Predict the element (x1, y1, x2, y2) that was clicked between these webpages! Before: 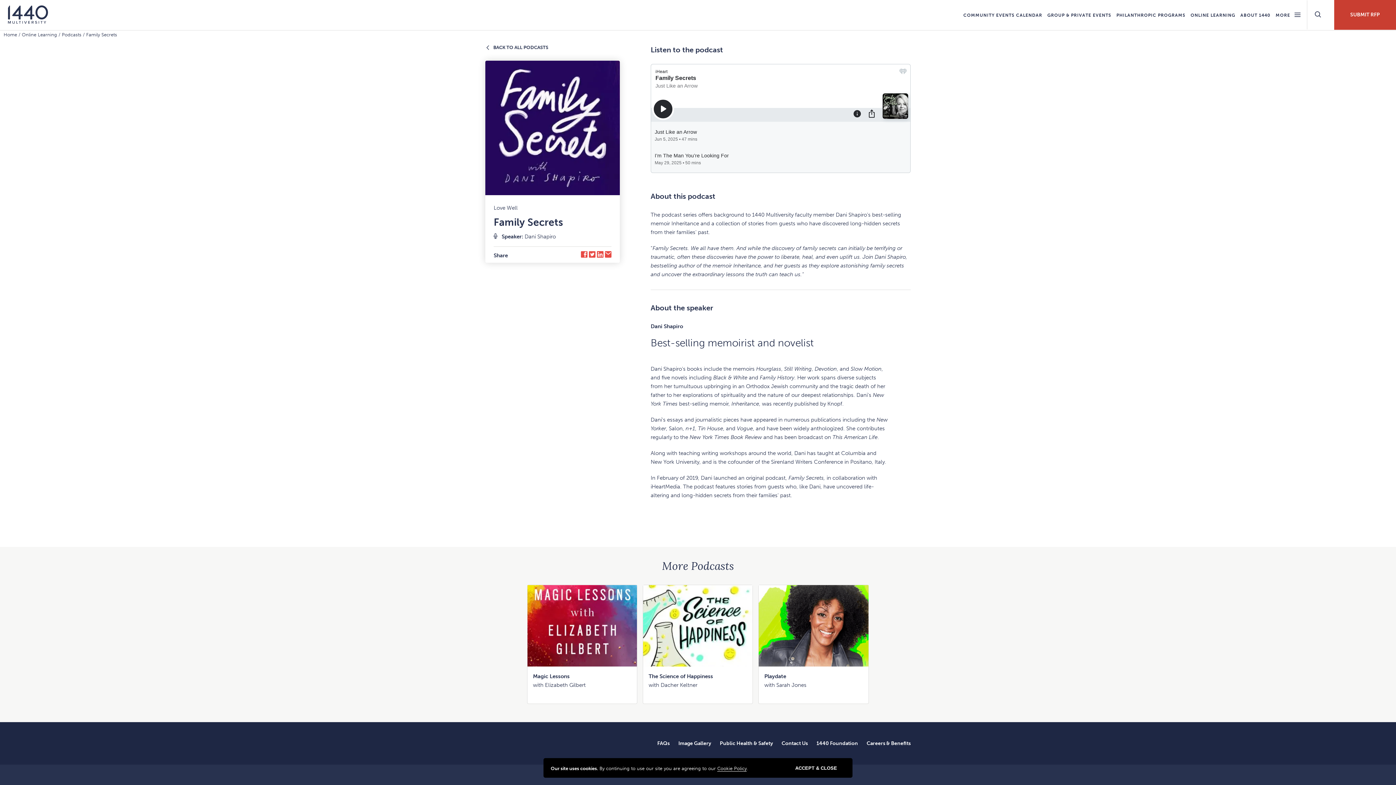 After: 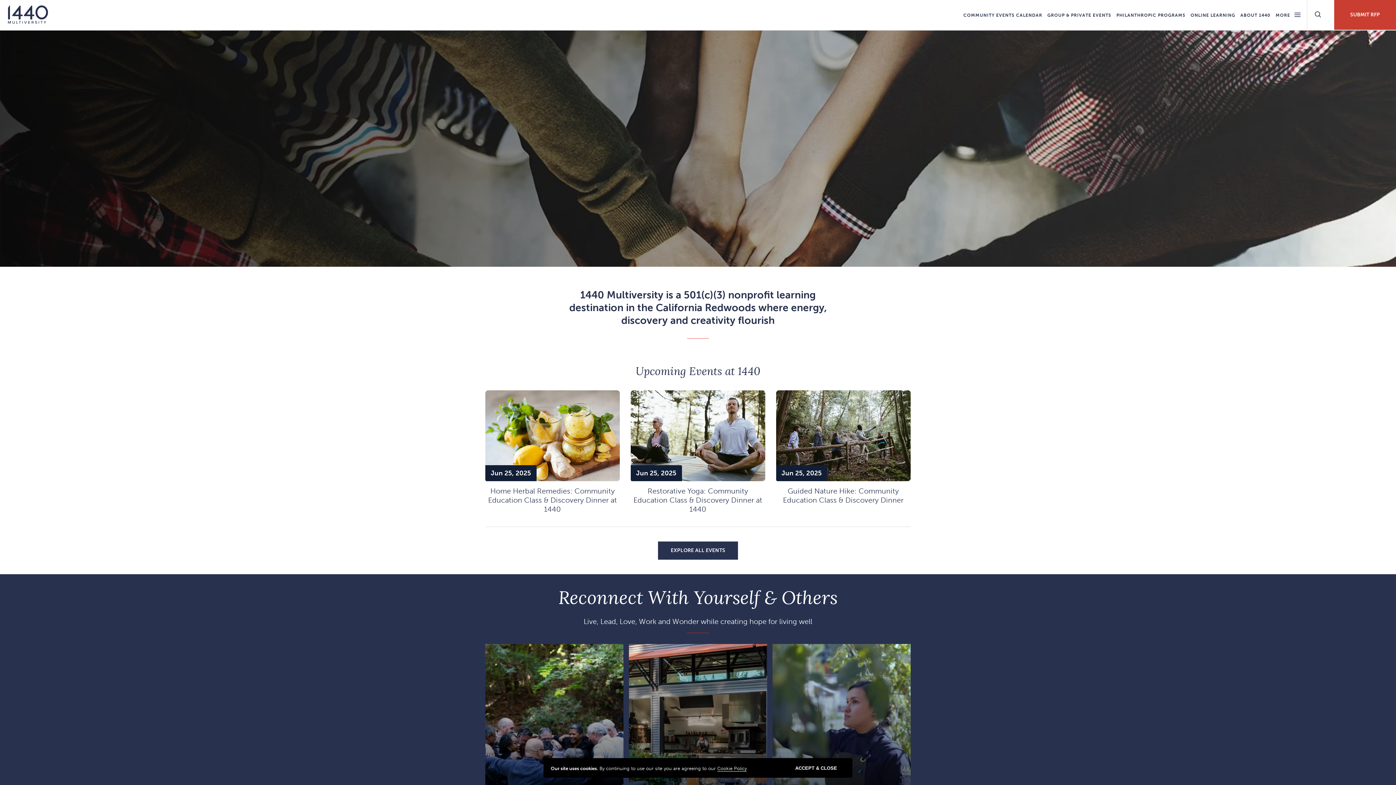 Action: bbox: (7, 4, 48, 24)